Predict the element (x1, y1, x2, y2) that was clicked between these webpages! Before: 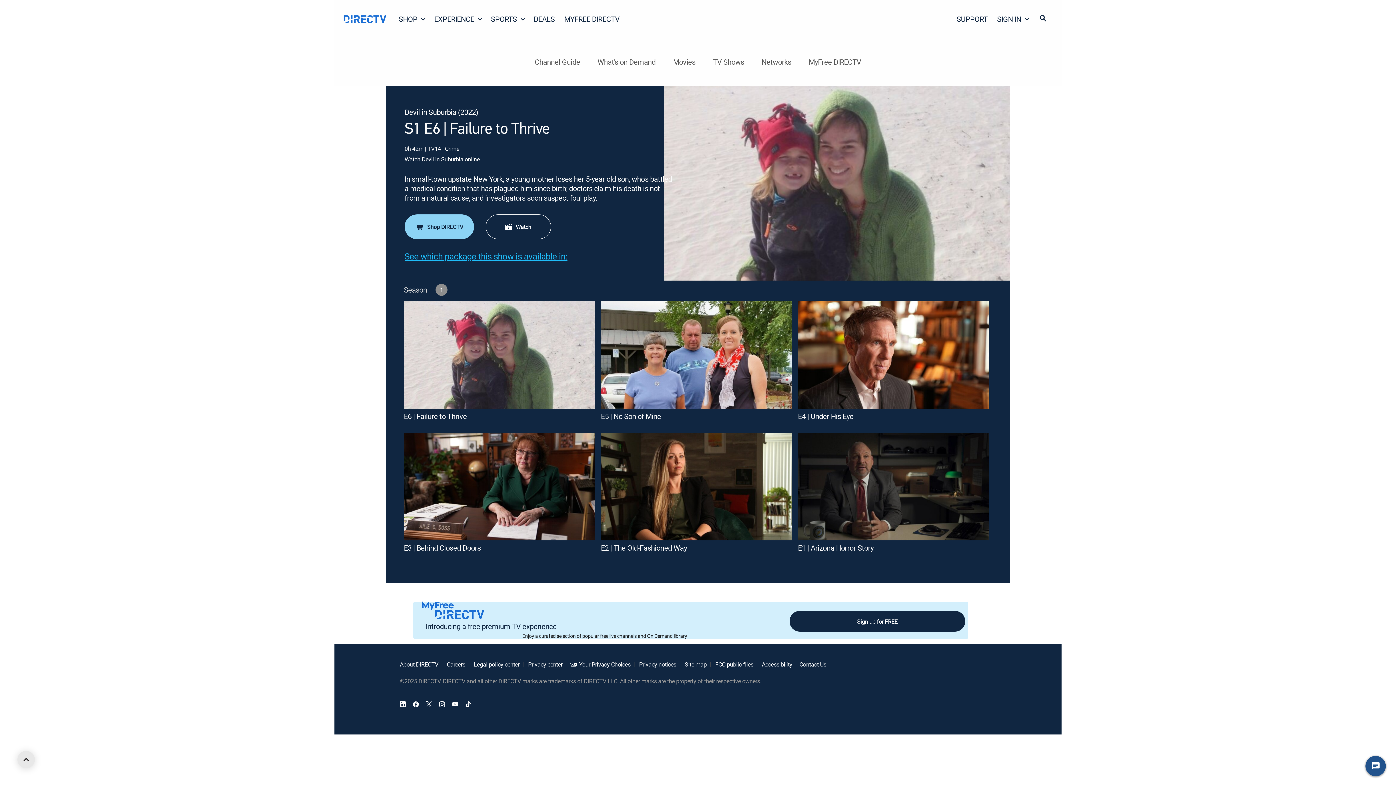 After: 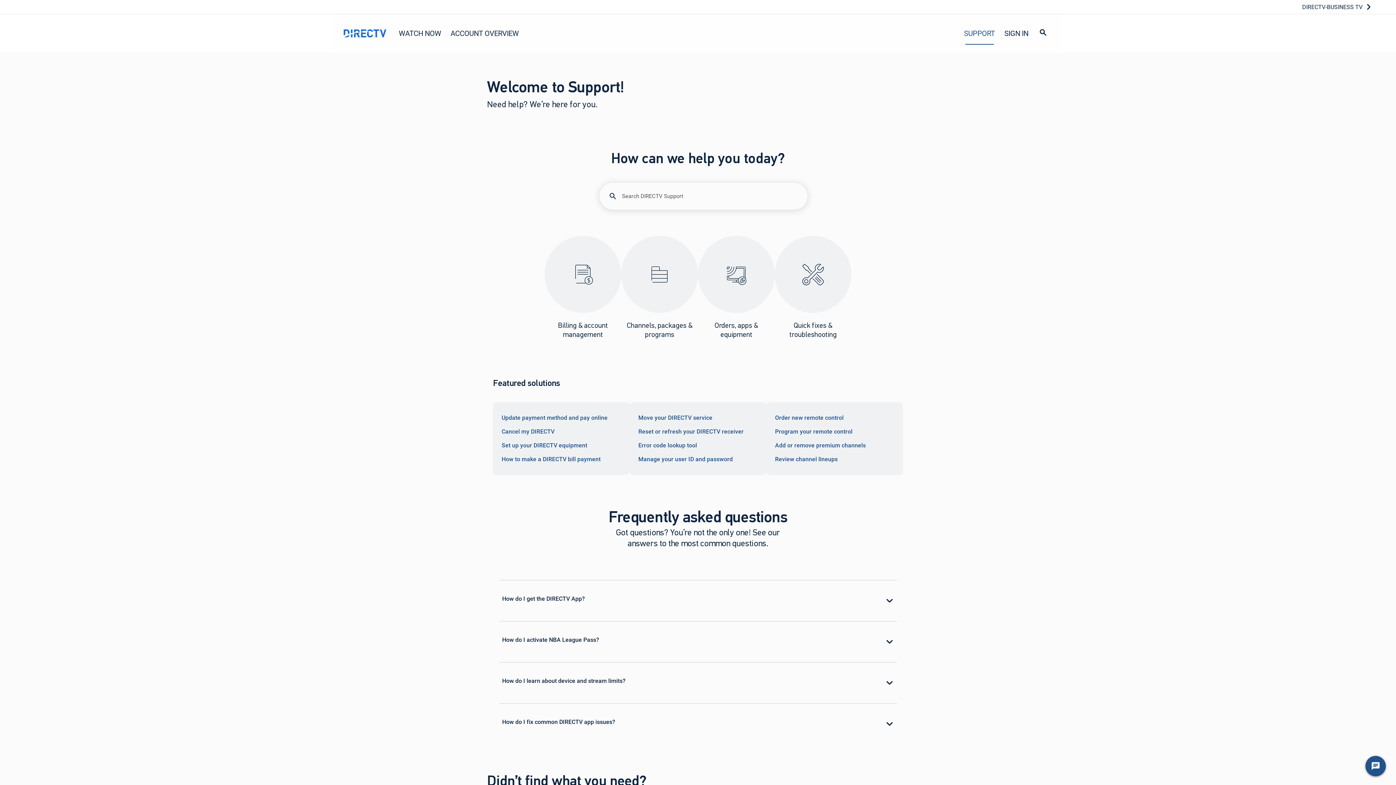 Action: label: SUPPORT bbox: (952, 8, 992, 29)